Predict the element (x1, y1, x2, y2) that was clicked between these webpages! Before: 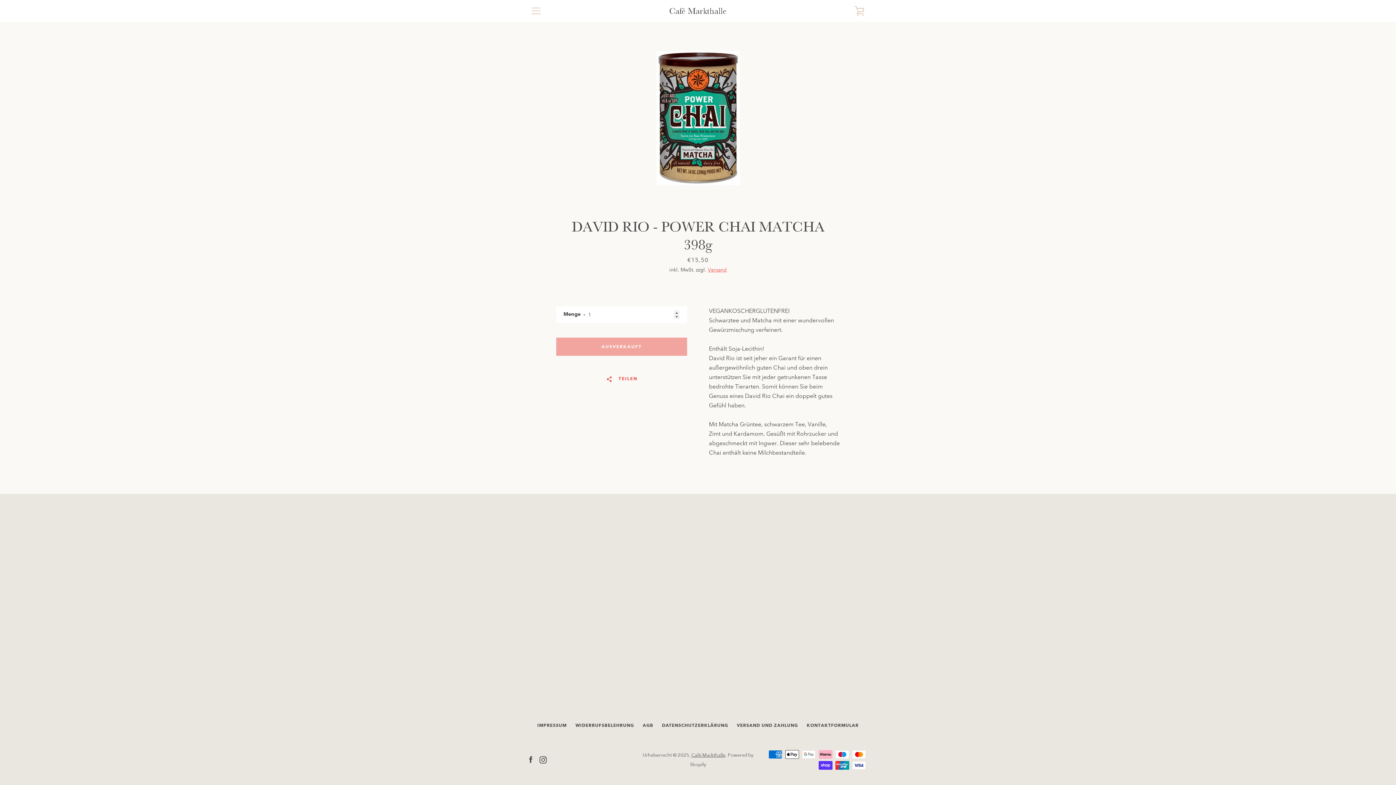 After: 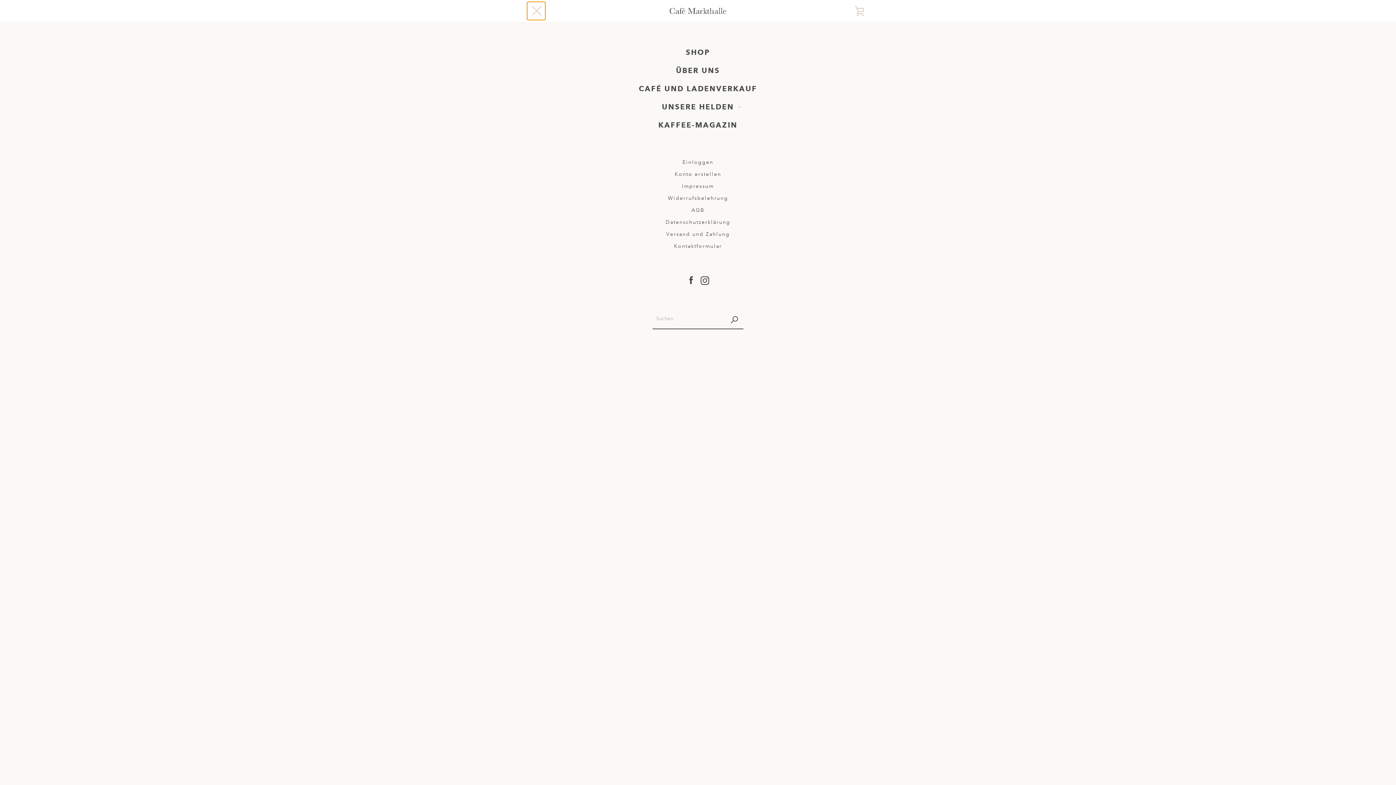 Action: bbox: (527, 1, 545, 20) label: MENÜ